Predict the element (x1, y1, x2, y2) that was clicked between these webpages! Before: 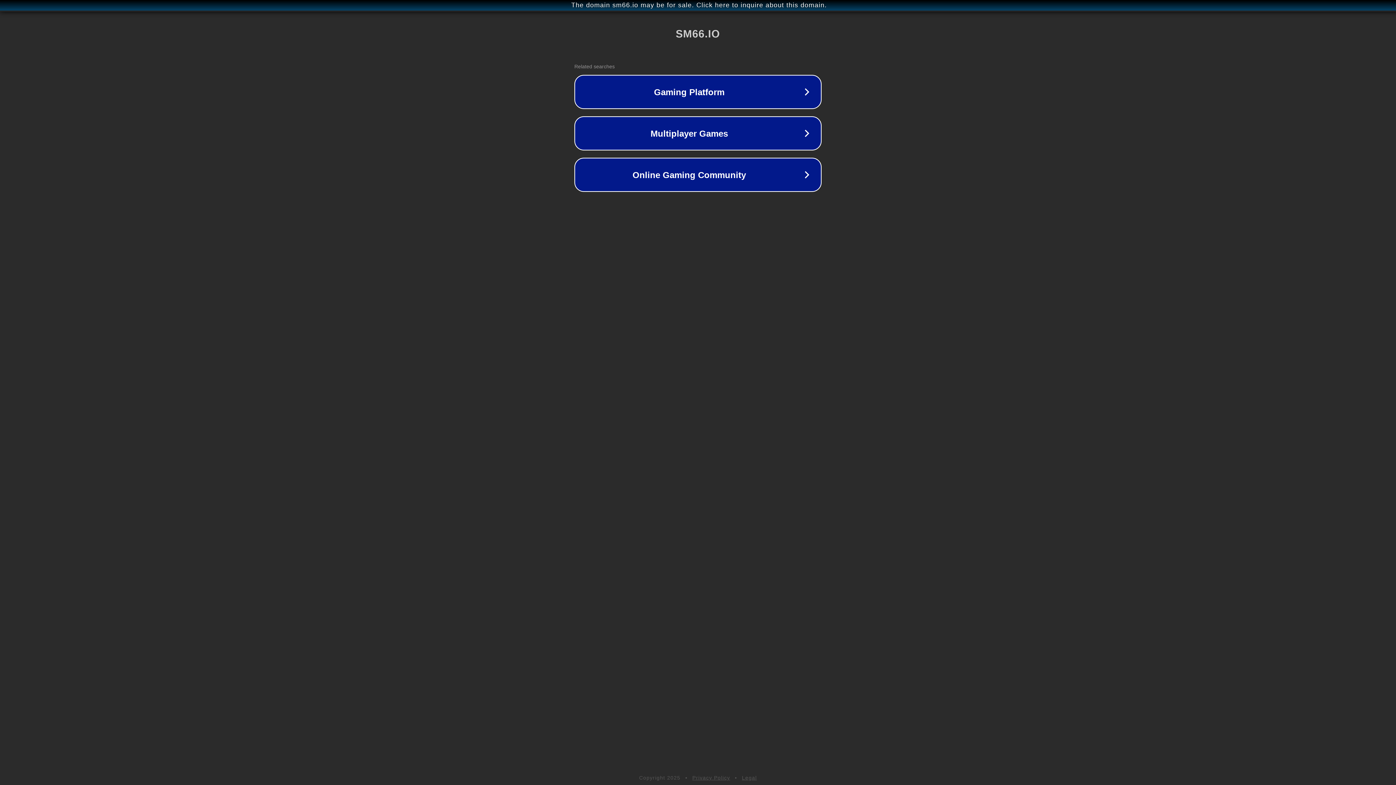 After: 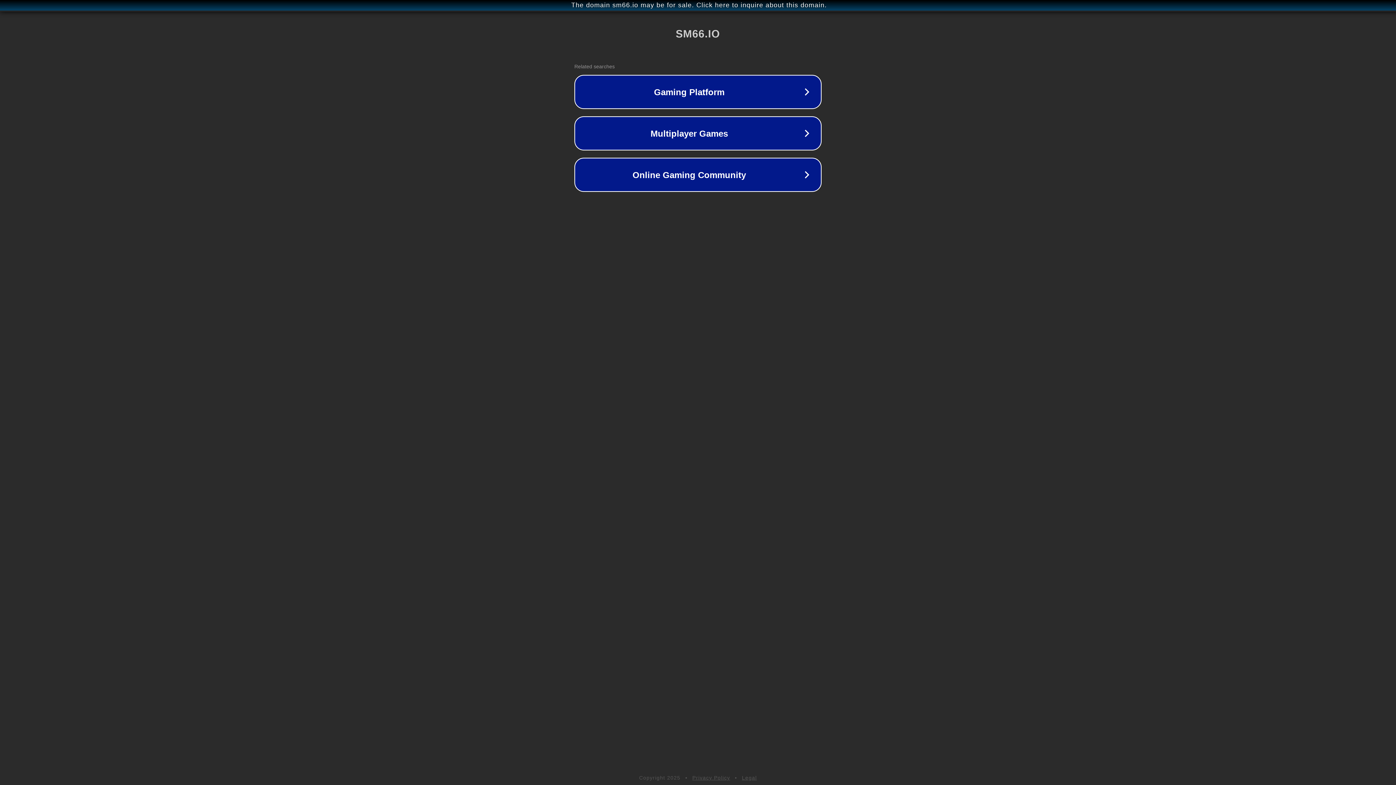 Action: bbox: (692, 775, 730, 781) label: Privacy Policy